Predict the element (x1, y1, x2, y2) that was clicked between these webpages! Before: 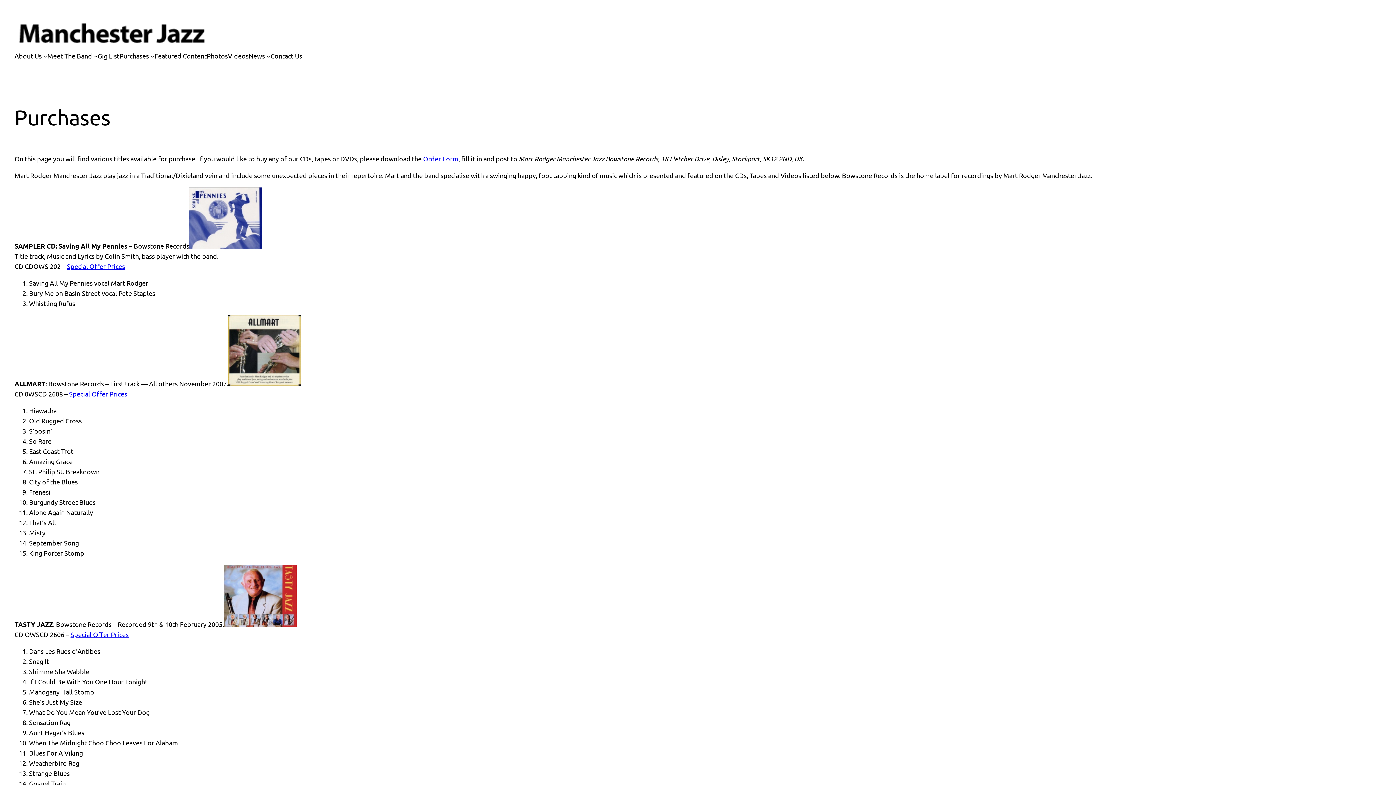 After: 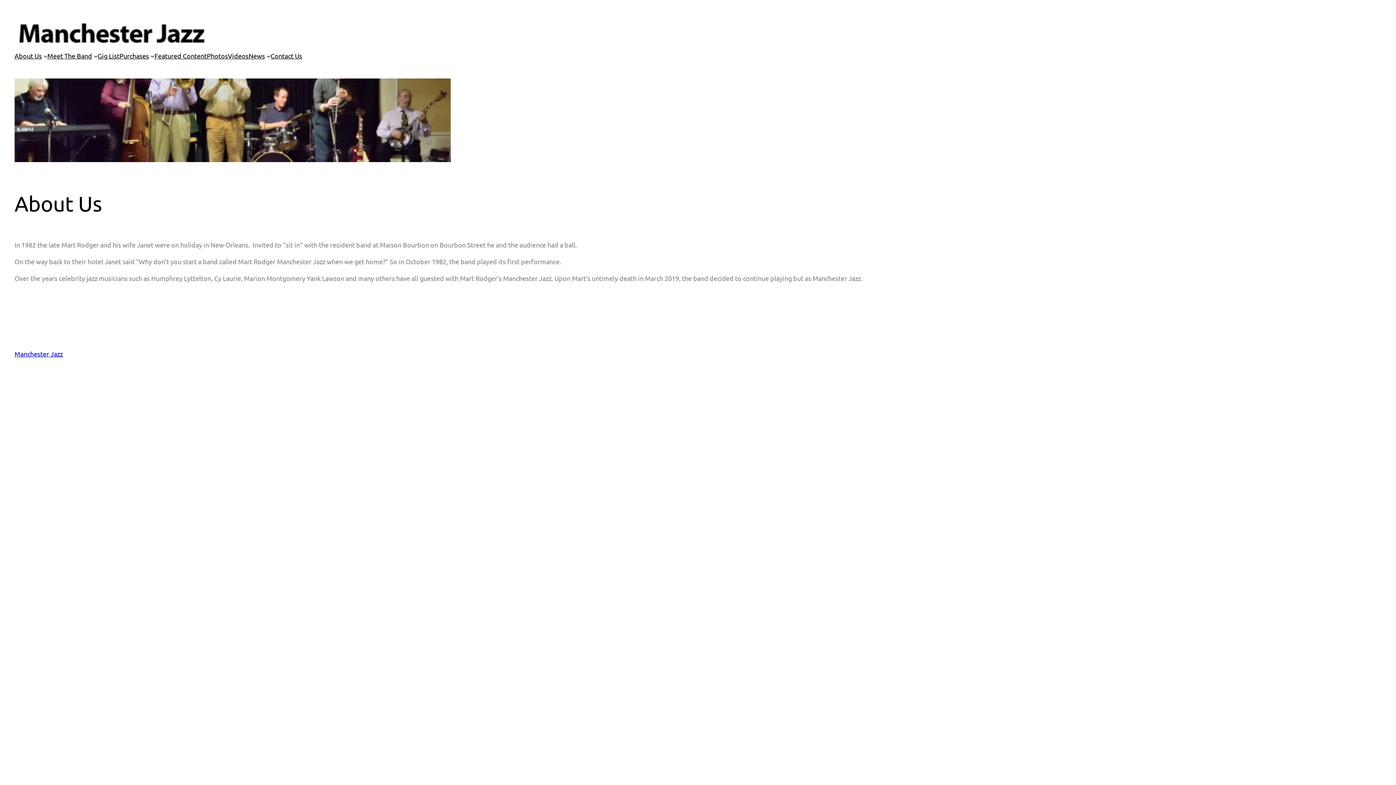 Action: bbox: (14, 50, 41, 61) label: About Us